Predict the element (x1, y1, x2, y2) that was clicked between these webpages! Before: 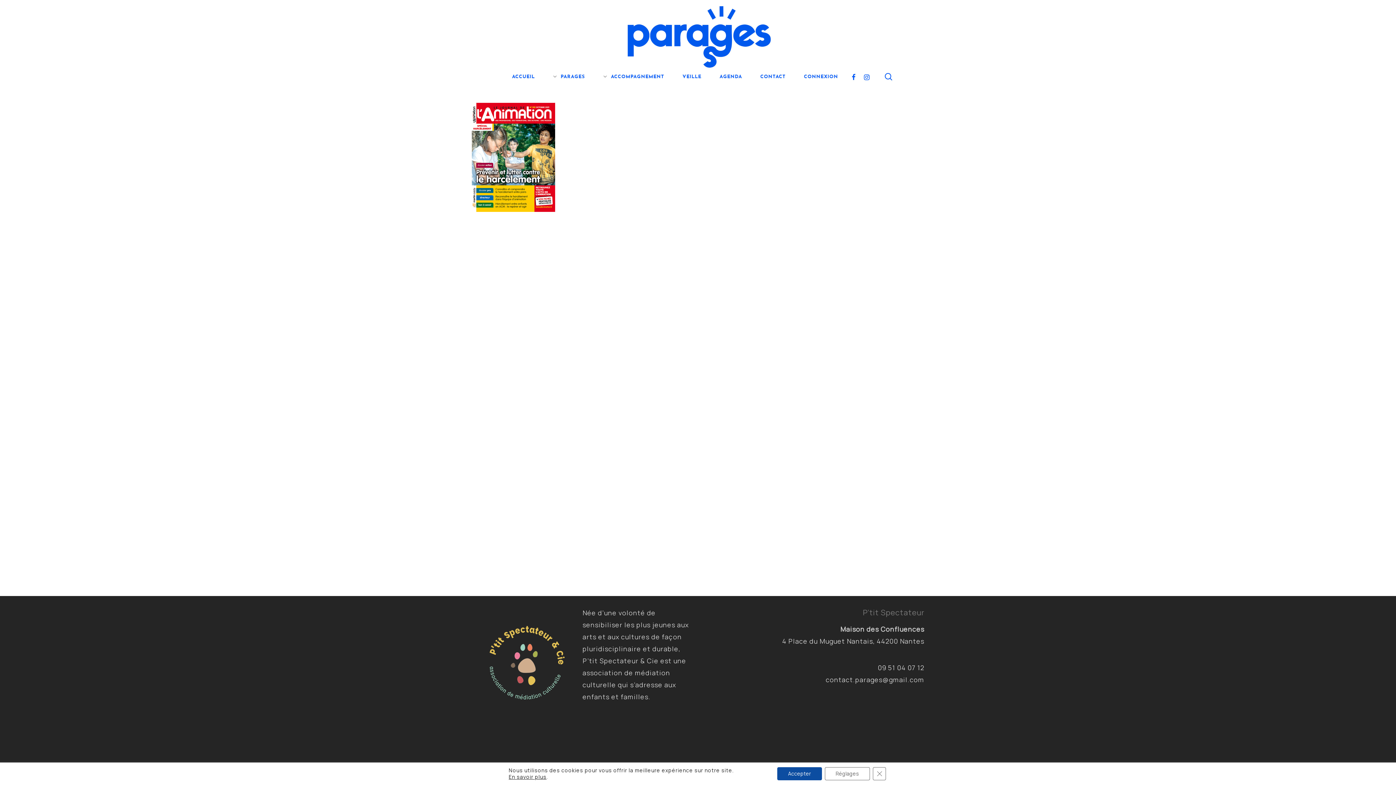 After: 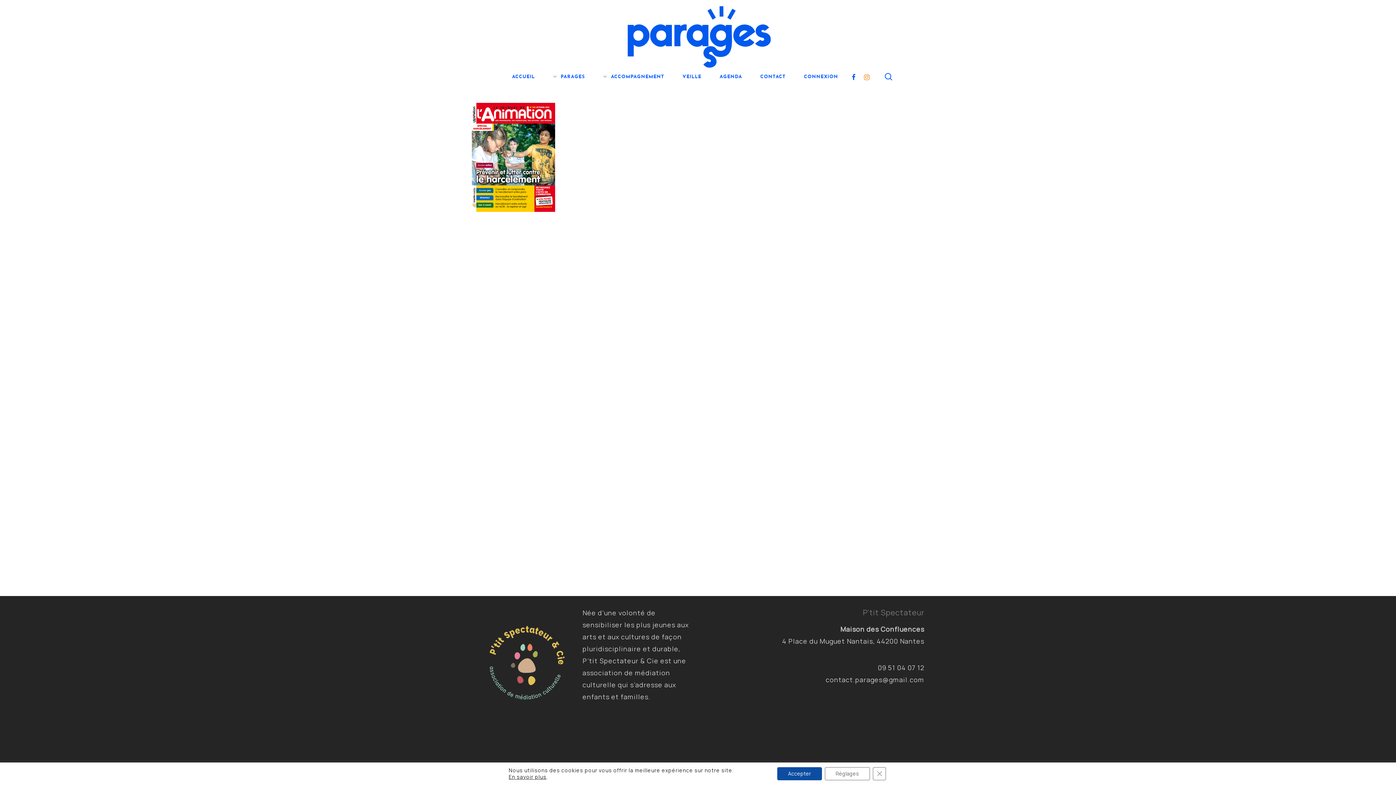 Action: label: INSTAGRAM bbox: (860, 72, 873, 80)